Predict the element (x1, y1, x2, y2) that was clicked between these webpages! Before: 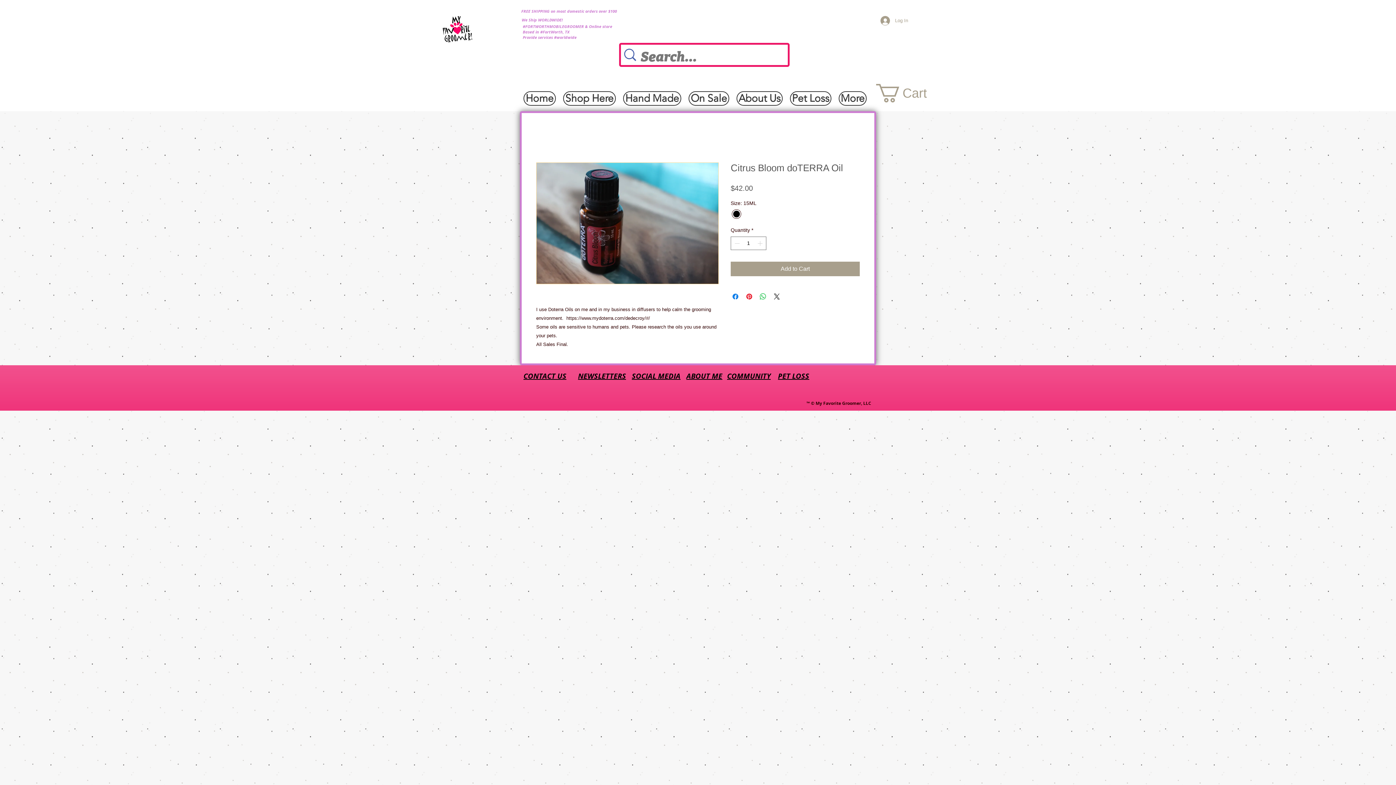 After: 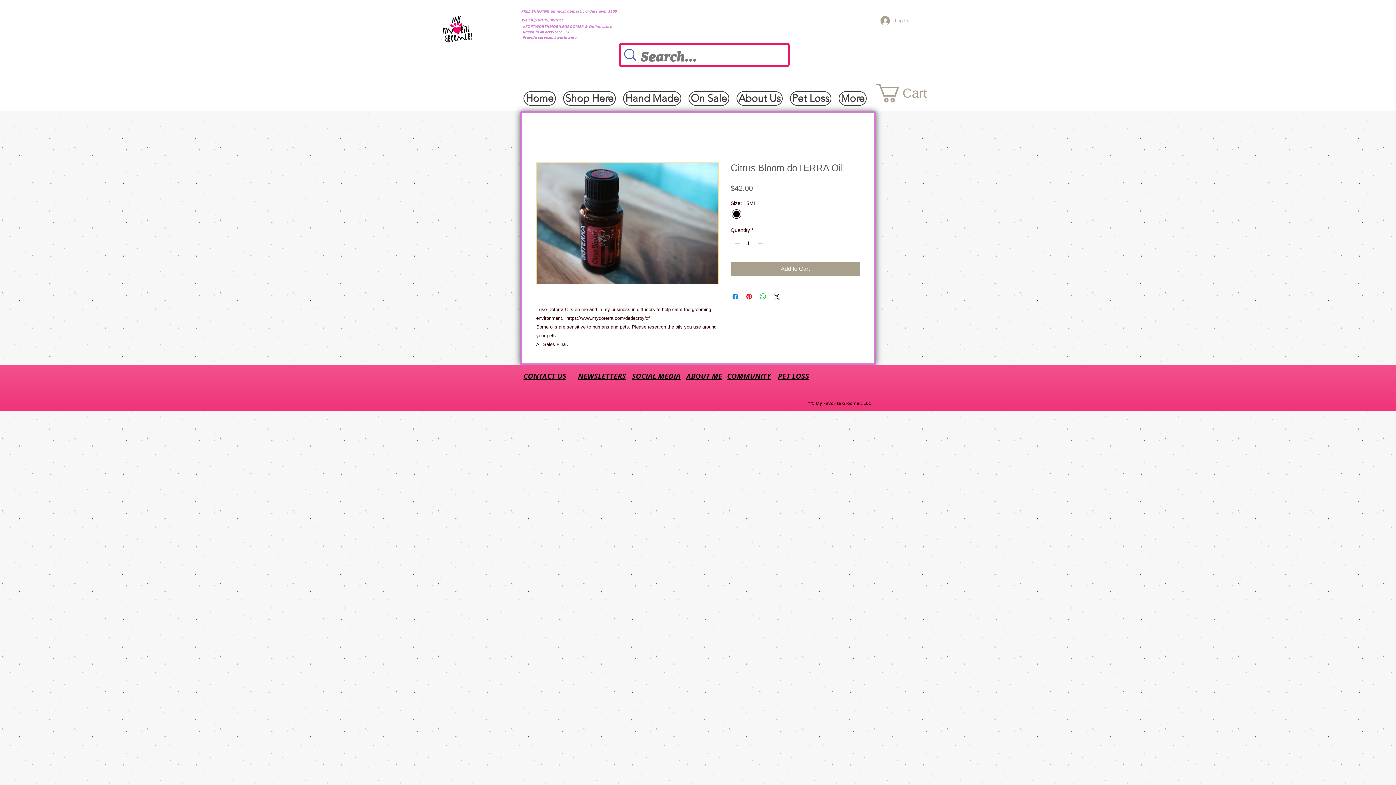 Action: bbox: (686, 371, 722, 381) label: ABOUT ME